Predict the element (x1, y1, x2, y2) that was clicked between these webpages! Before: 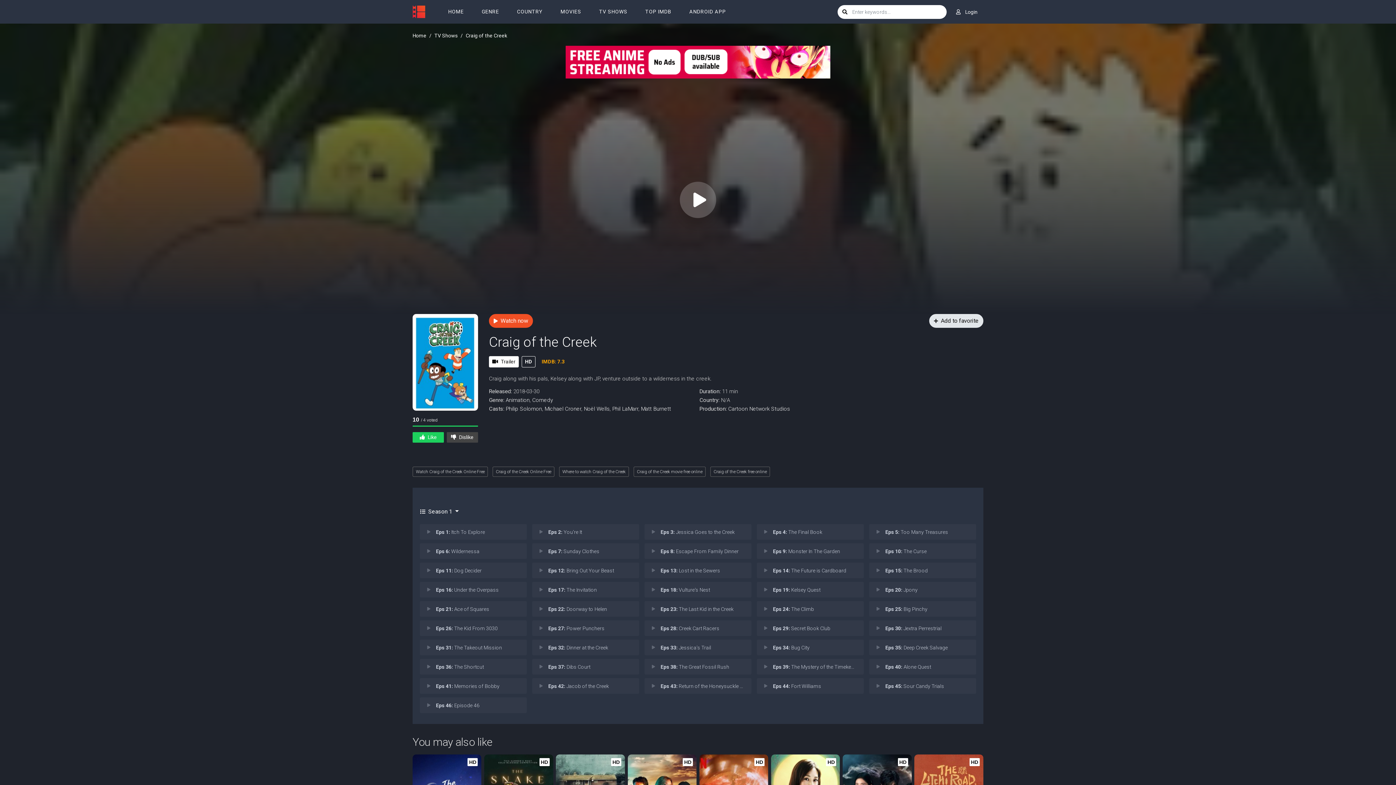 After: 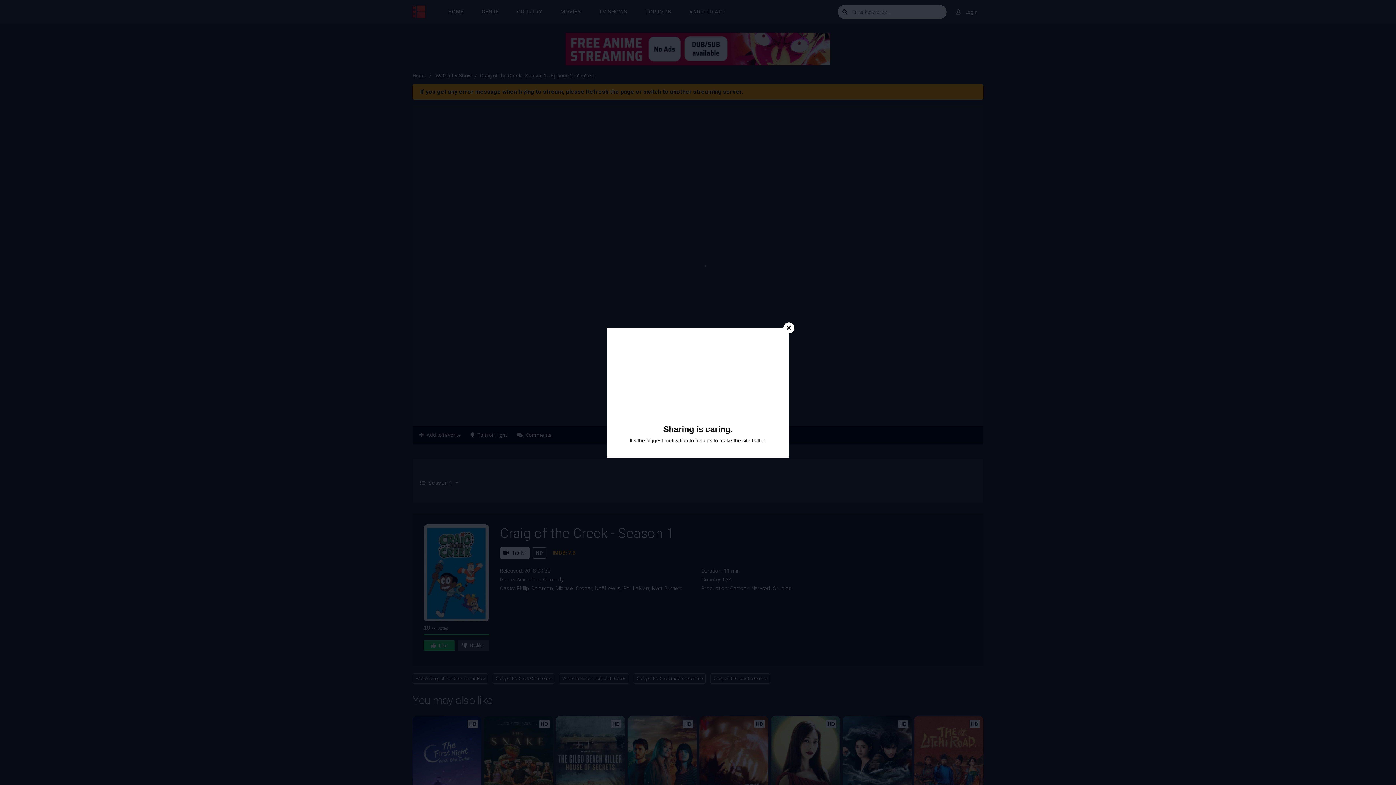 Action: bbox: (532, 524, 639, 540) label: Eps 2: You're It